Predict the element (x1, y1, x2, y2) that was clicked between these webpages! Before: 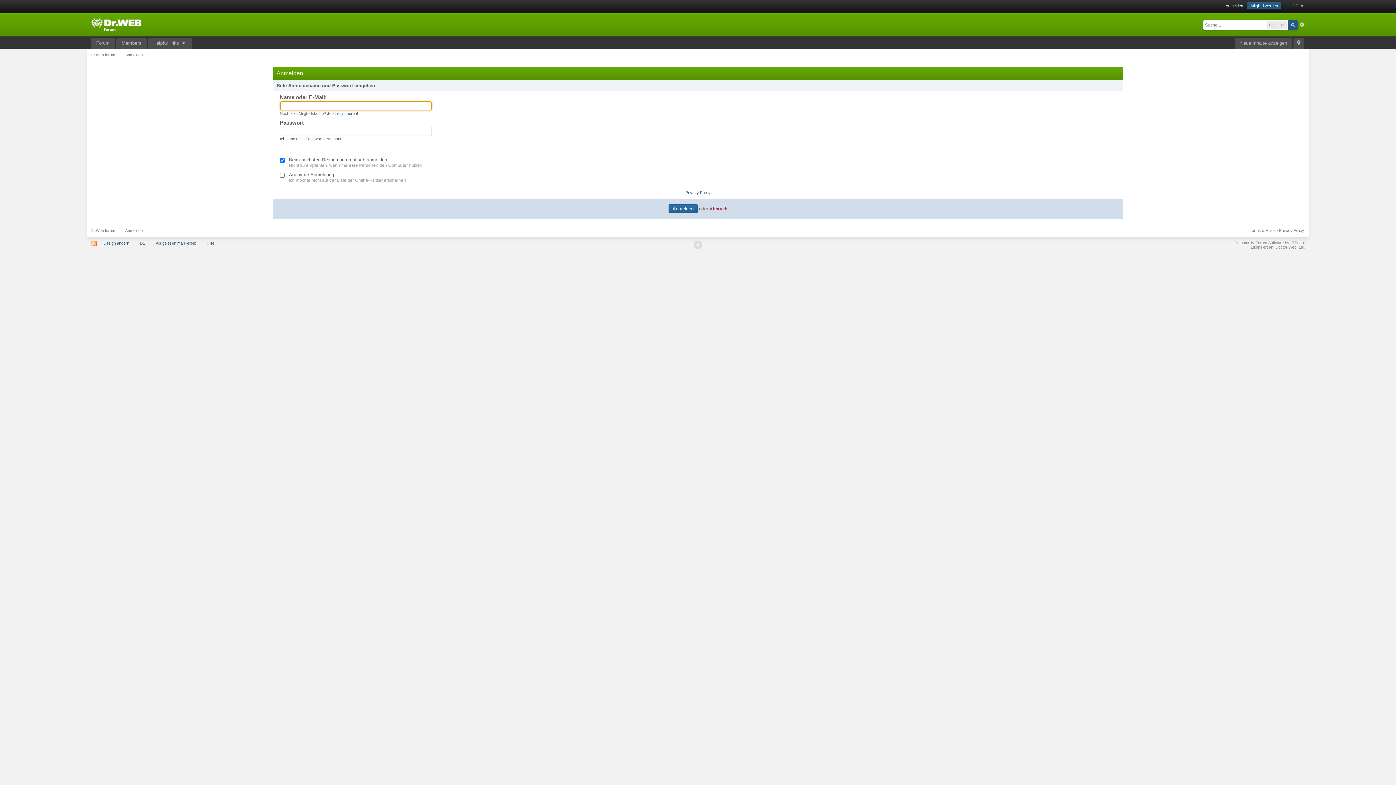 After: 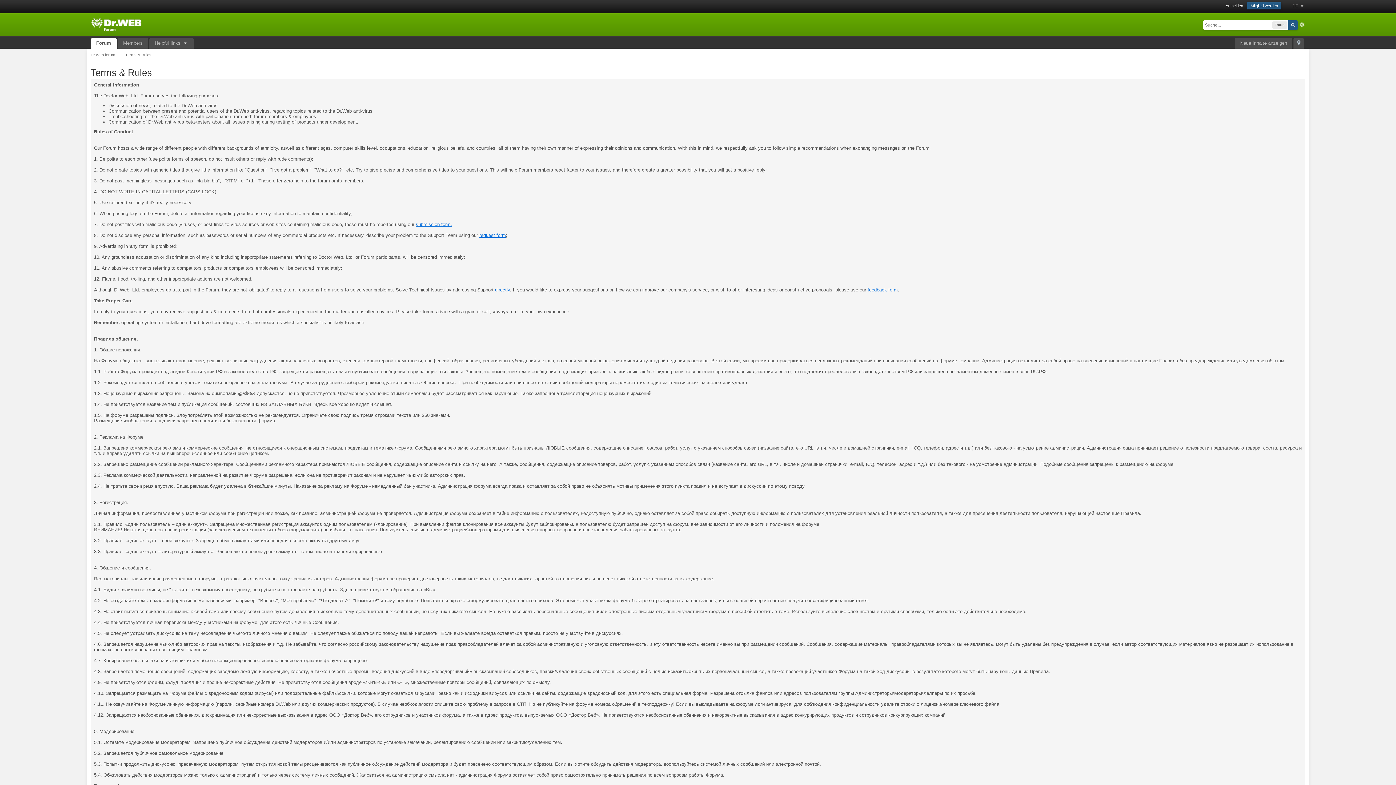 Action: bbox: (1249, 228, 1276, 232) label: Terms & Rules